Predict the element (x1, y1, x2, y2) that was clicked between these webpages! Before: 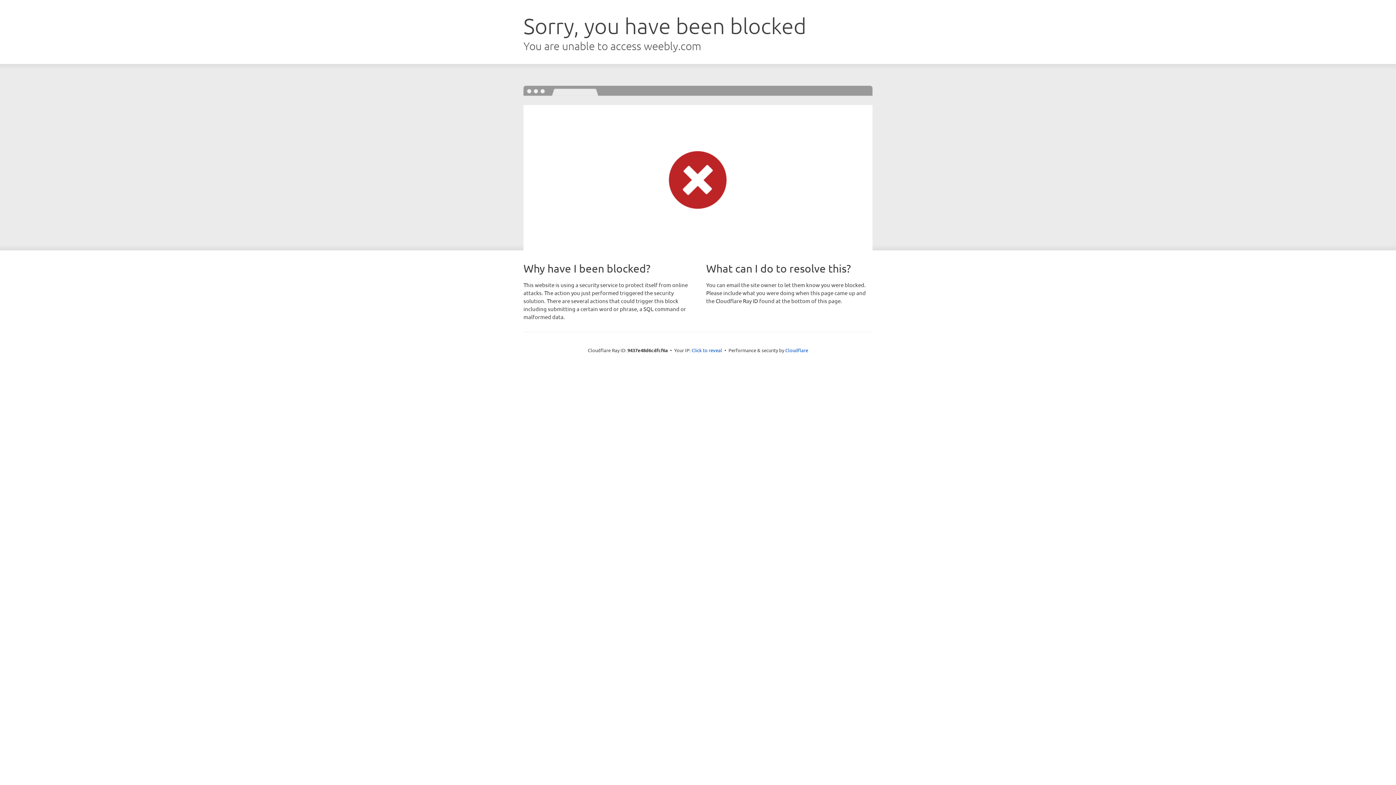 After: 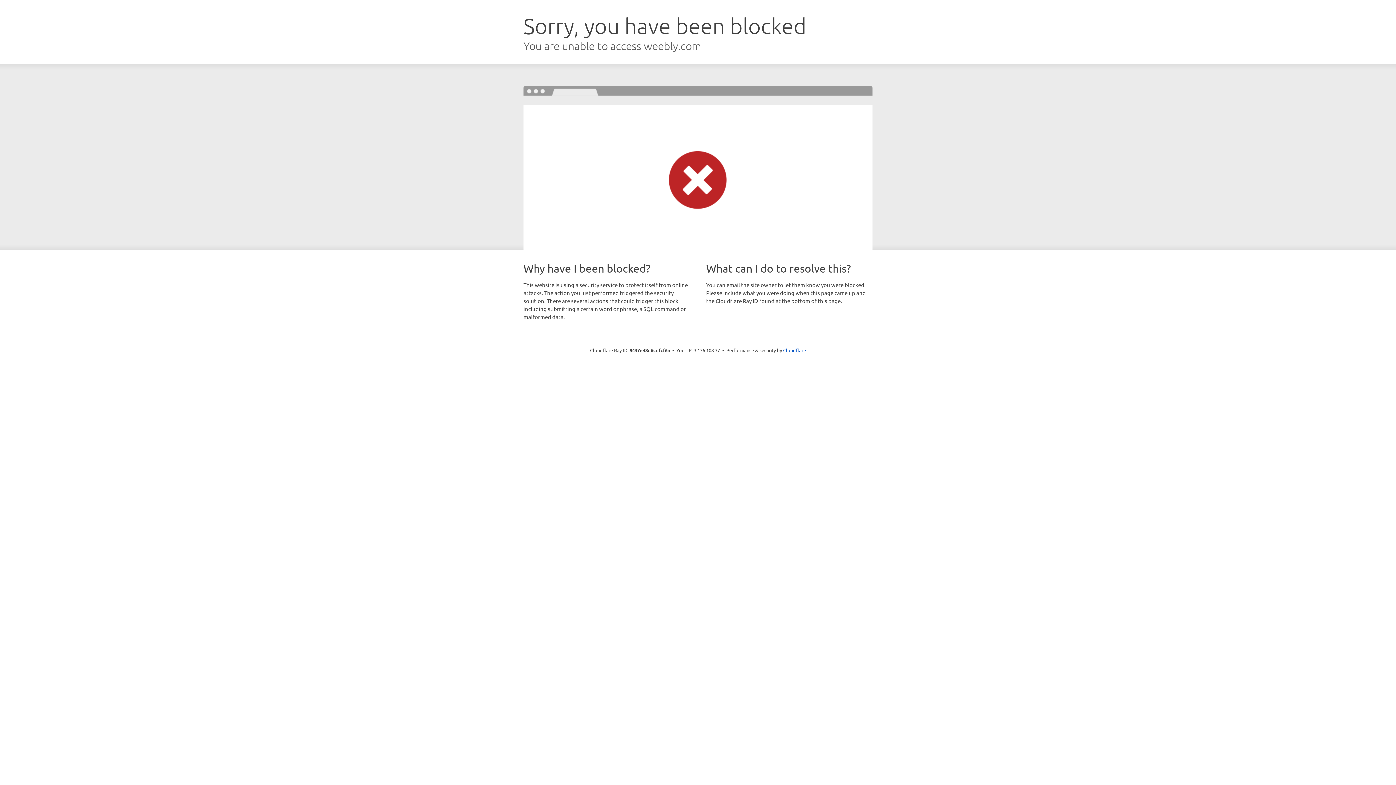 Action: bbox: (691, 346, 722, 353) label: Click to reveal